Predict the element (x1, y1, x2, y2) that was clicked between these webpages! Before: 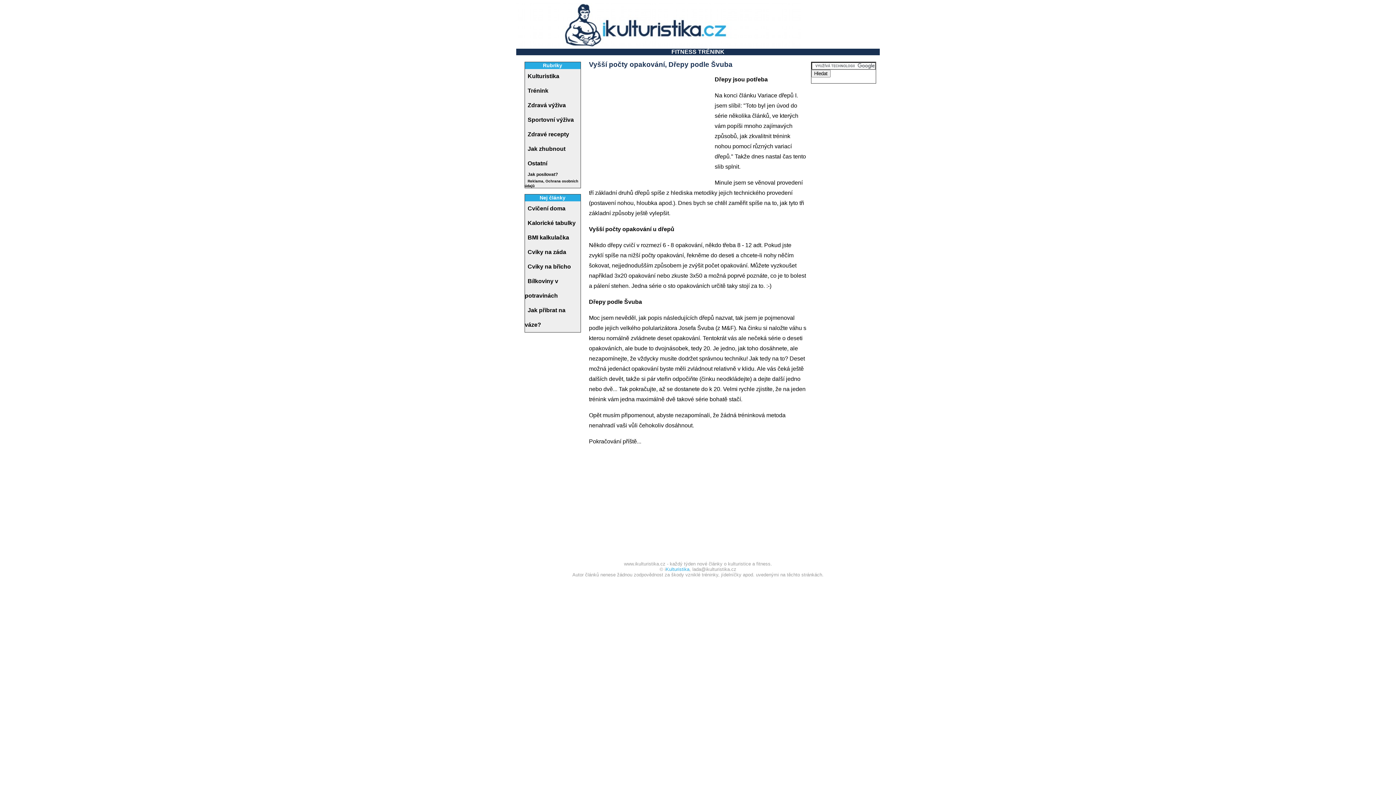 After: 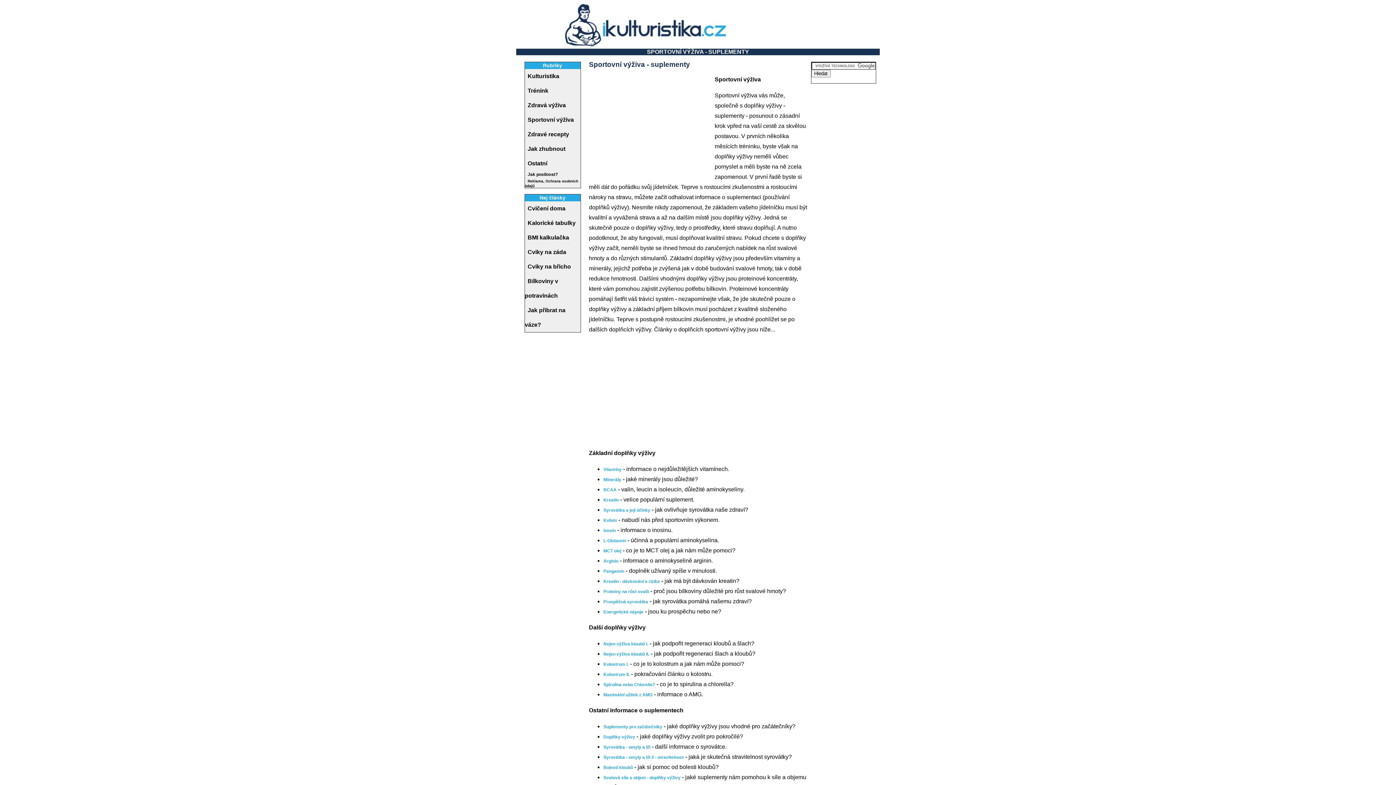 Action: bbox: (527, 116, 574, 122) label: Sportovní výživa